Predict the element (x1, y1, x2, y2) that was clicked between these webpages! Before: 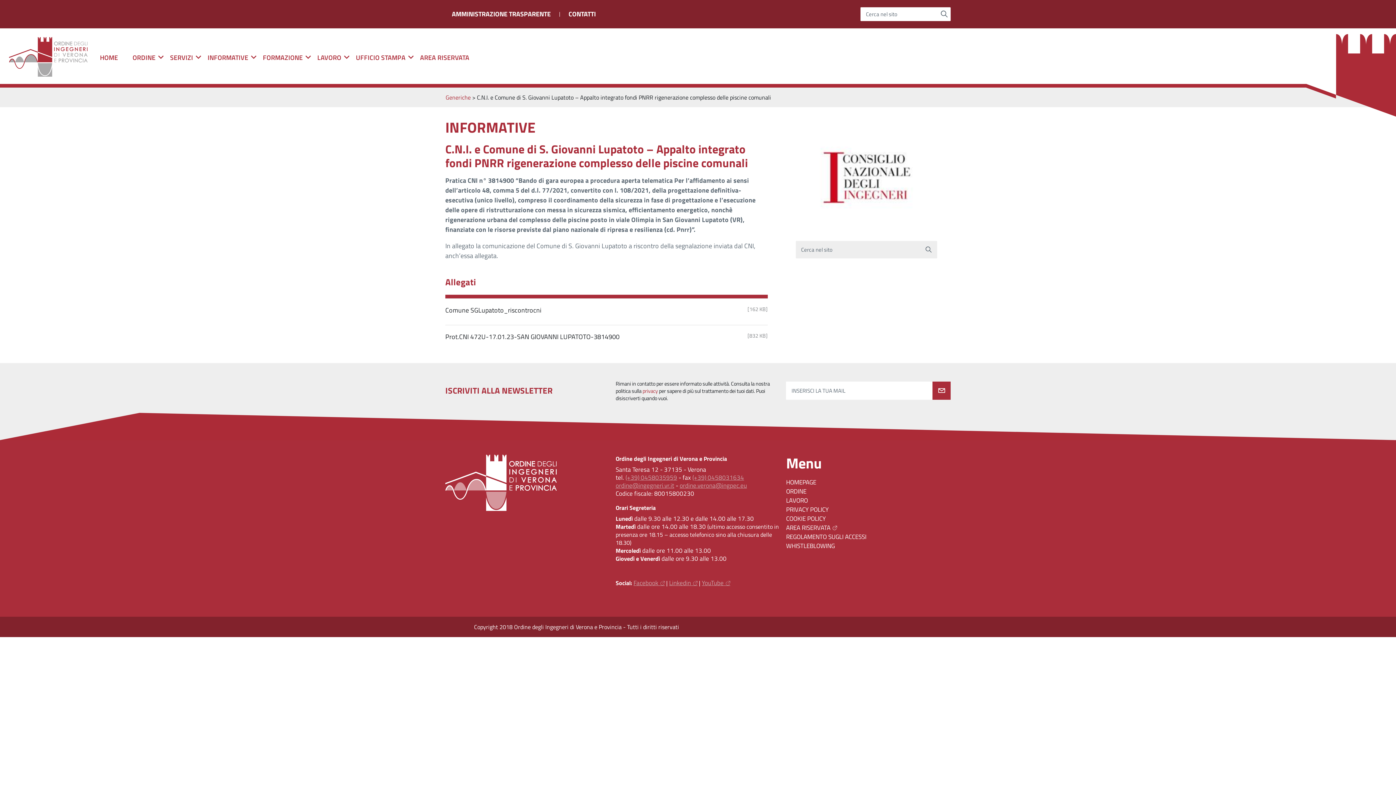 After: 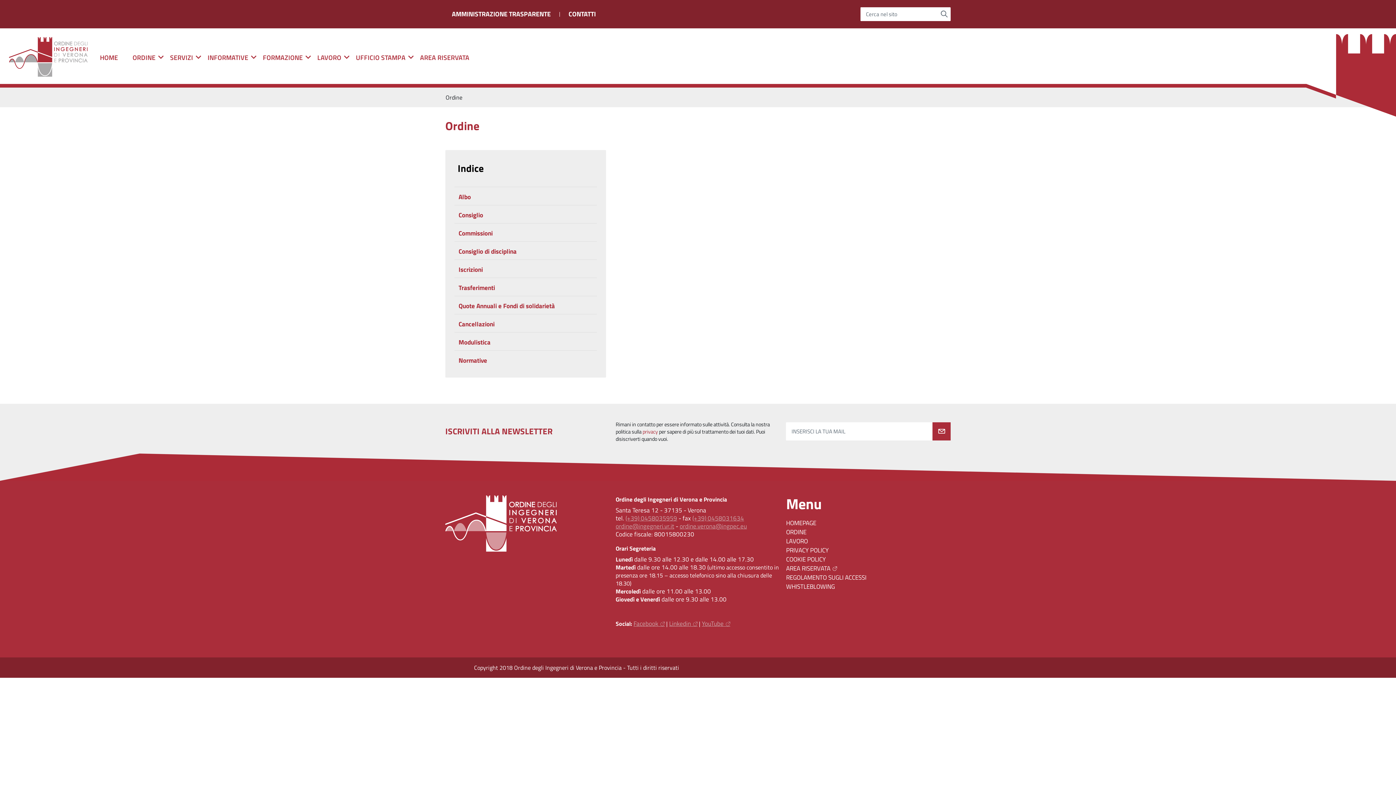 Action: label: ORDINE bbox: (786, 486, 806, 496)